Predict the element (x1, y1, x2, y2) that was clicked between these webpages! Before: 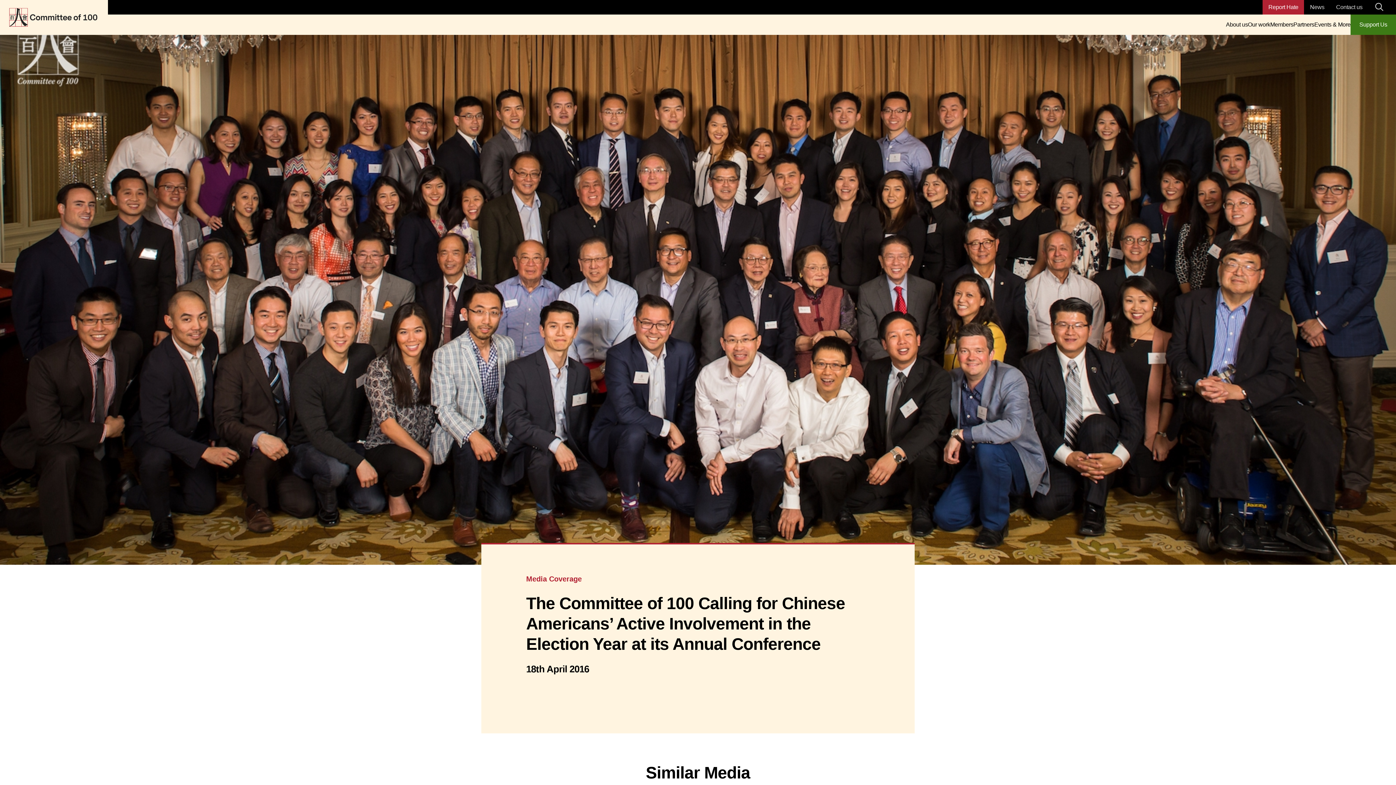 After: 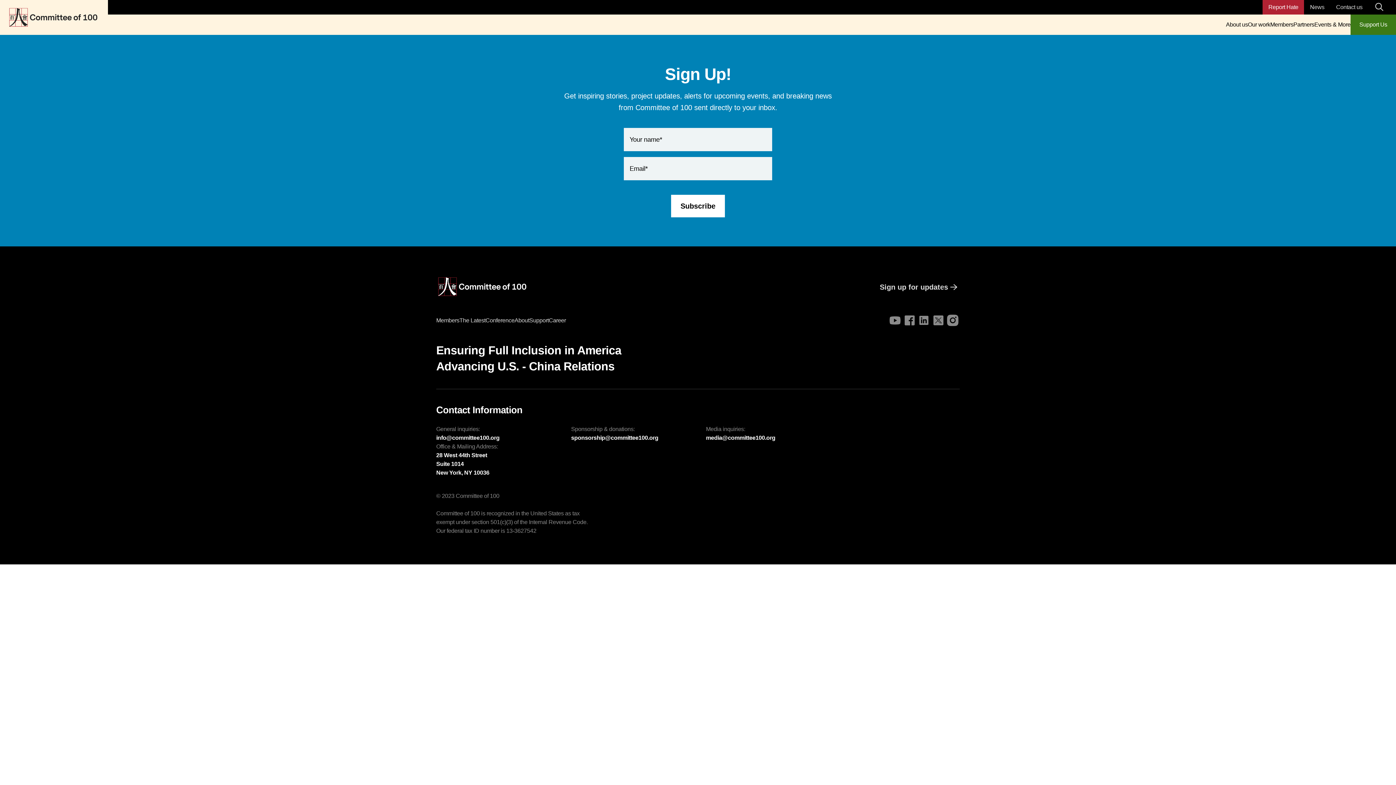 Action: bbox: (1310, 4, 1324, 10) label: News